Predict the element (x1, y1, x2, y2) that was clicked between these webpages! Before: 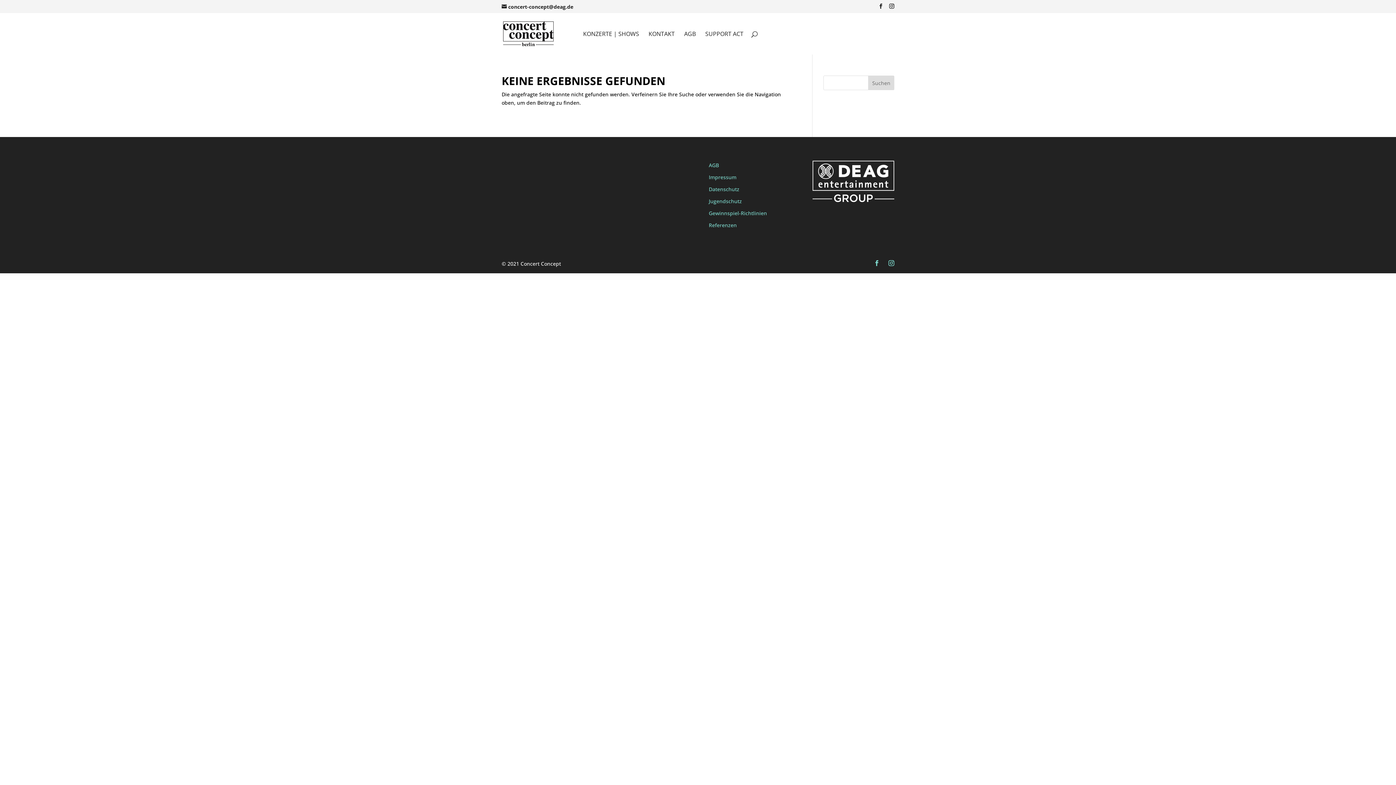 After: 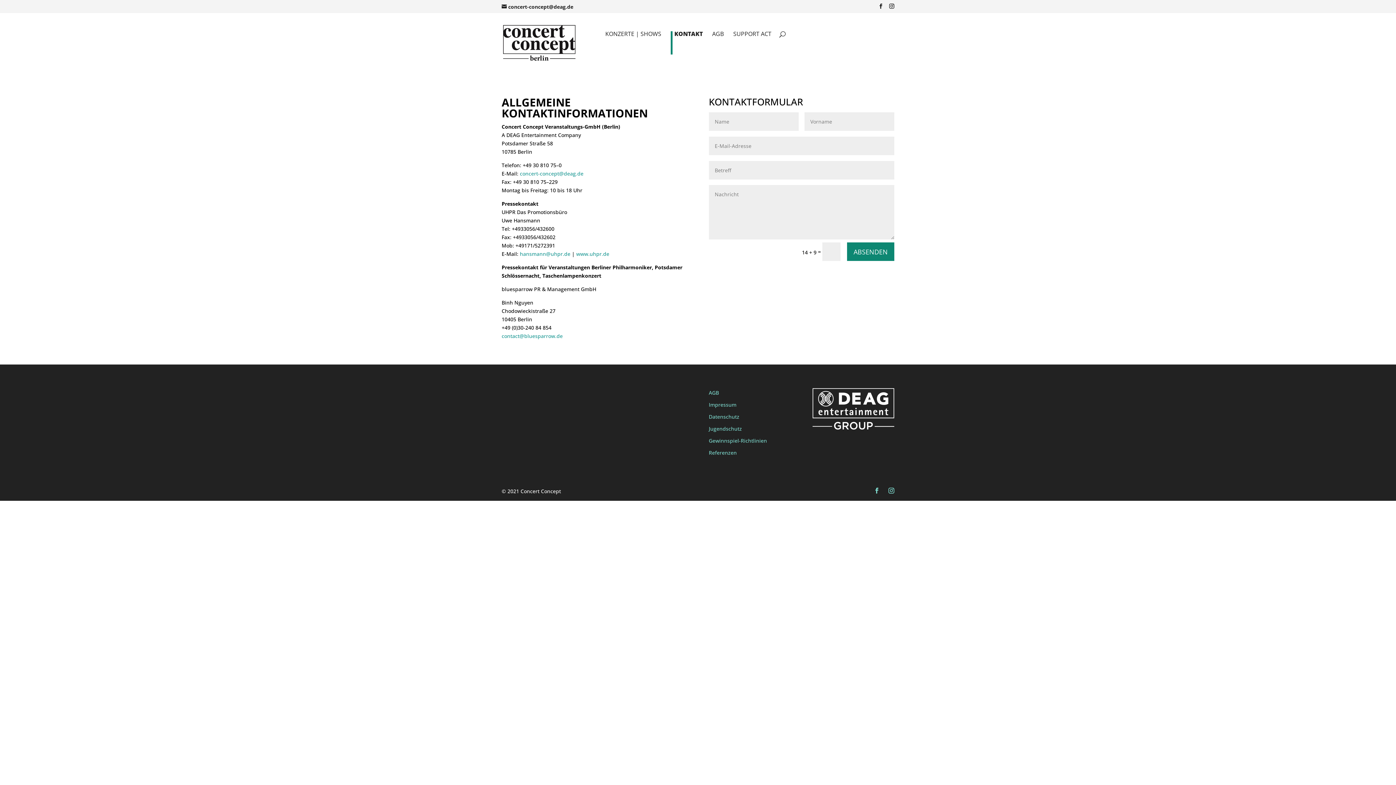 Action: bbox: (648, 31, 674, 54) label: KONTAKT